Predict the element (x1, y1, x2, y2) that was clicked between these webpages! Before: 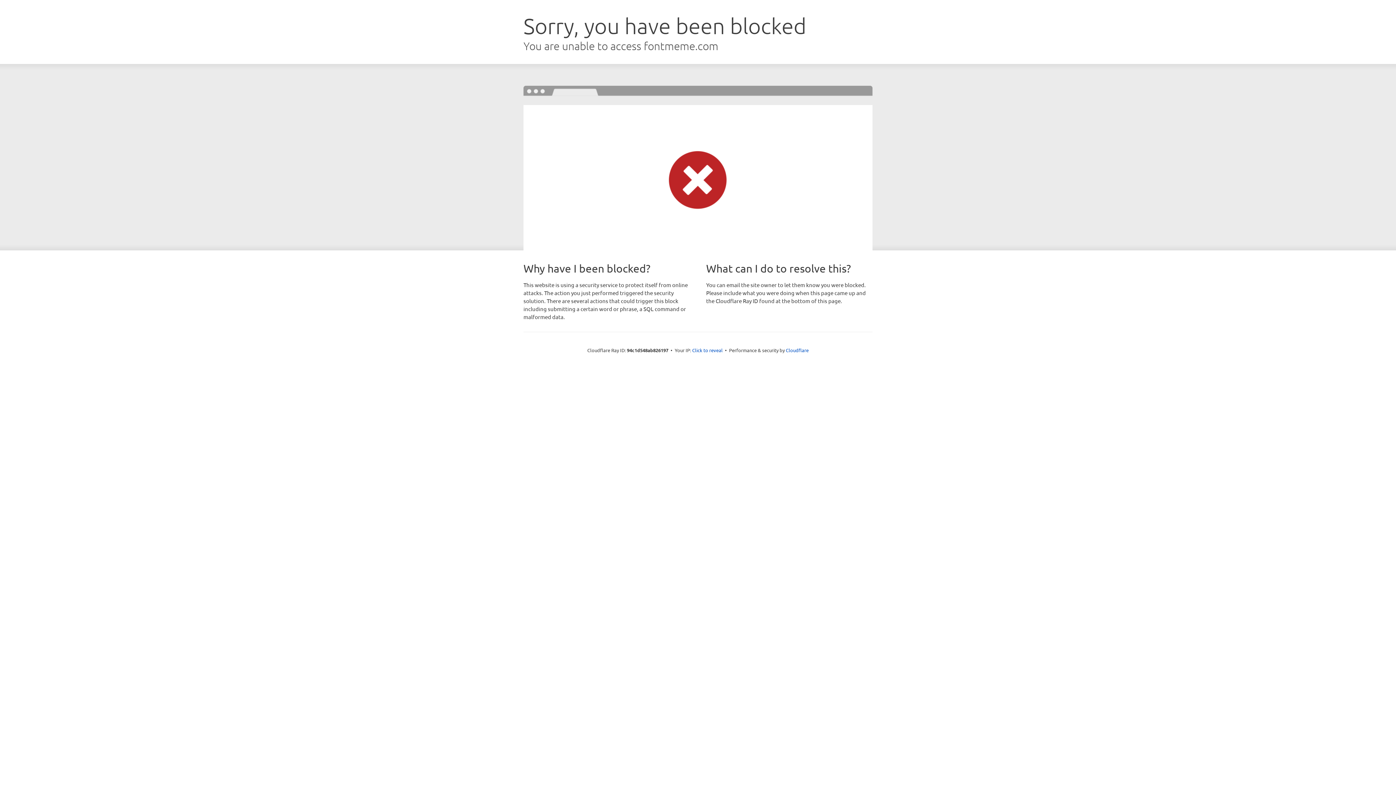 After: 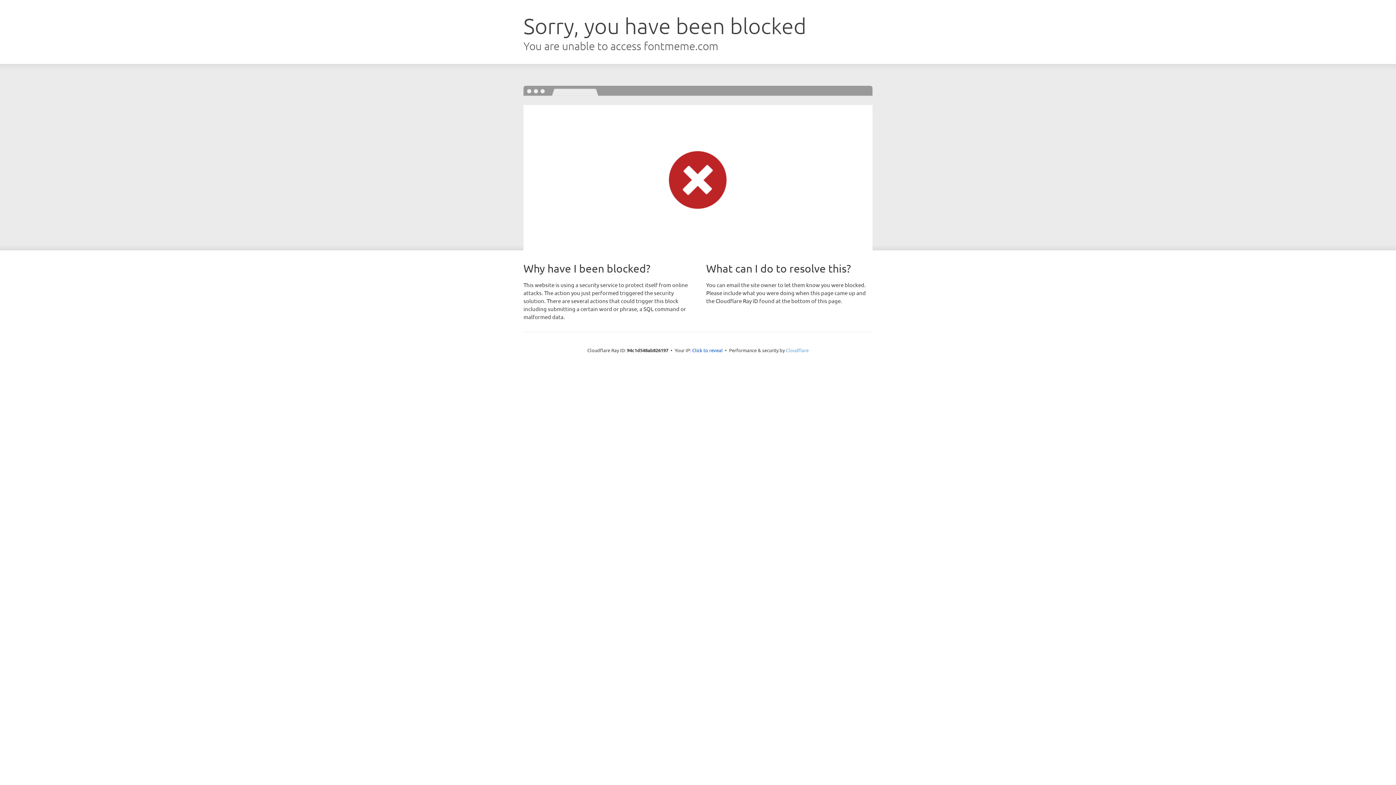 Action: bbox: (786, 347, 808, 353) label: Cloudflare